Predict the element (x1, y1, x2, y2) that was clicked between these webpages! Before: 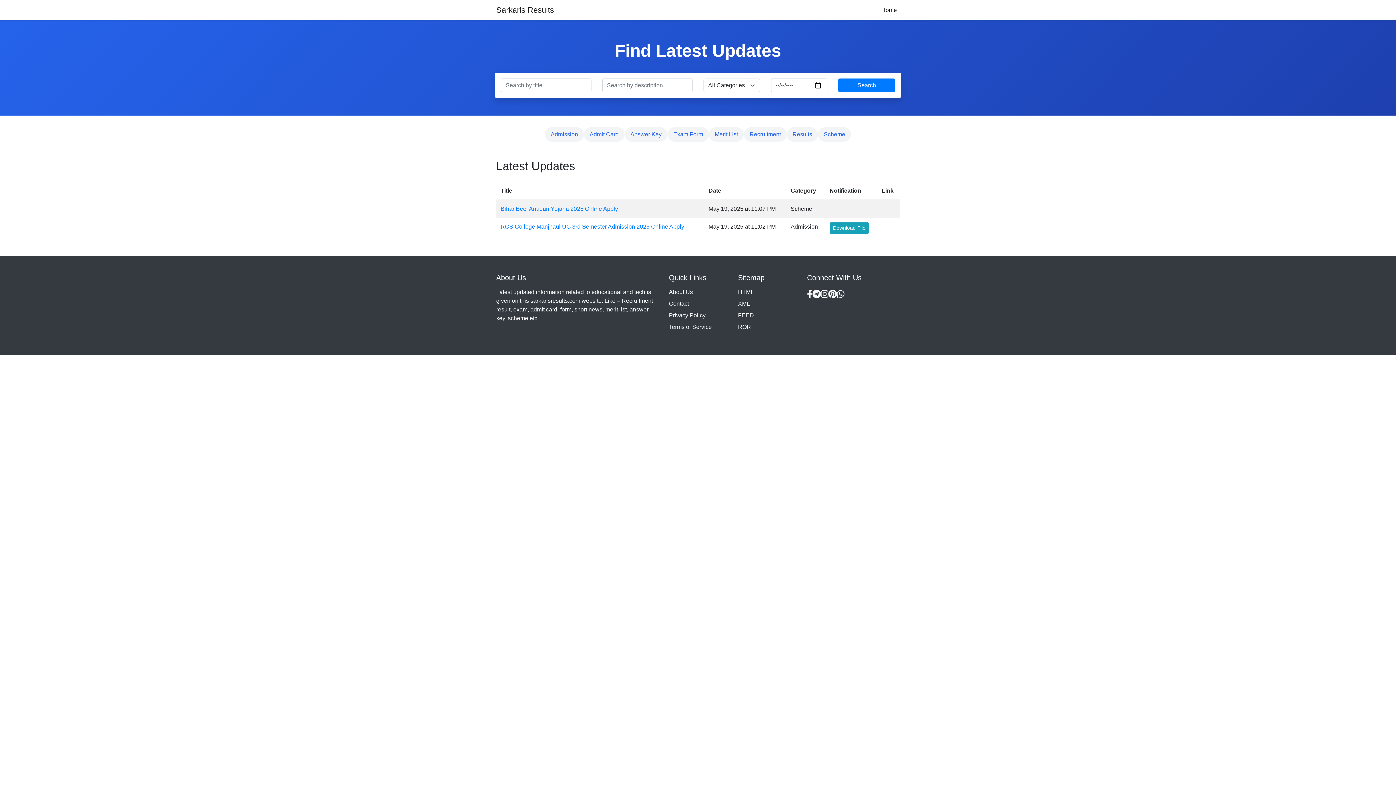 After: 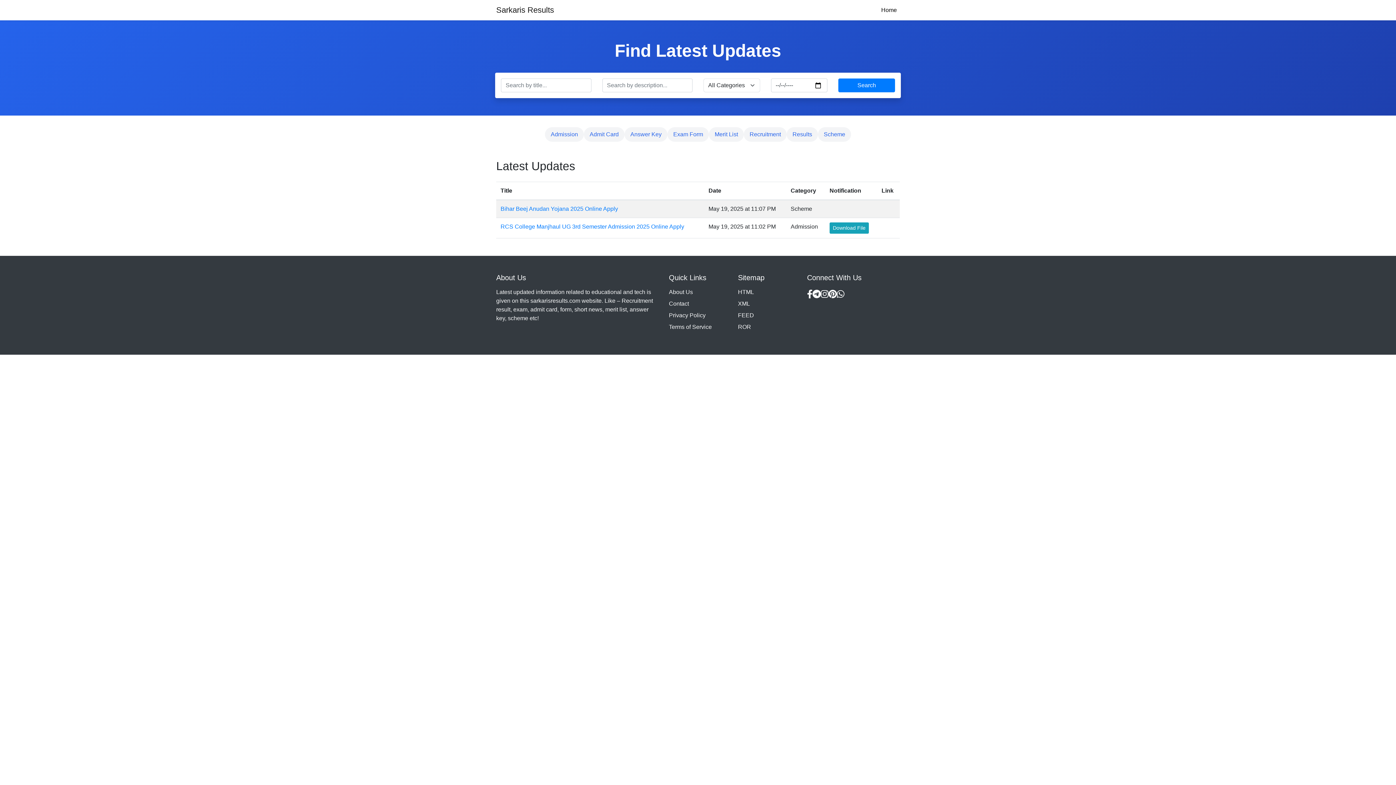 Action: label: Contact bbox: (669, 300, 689, 306)